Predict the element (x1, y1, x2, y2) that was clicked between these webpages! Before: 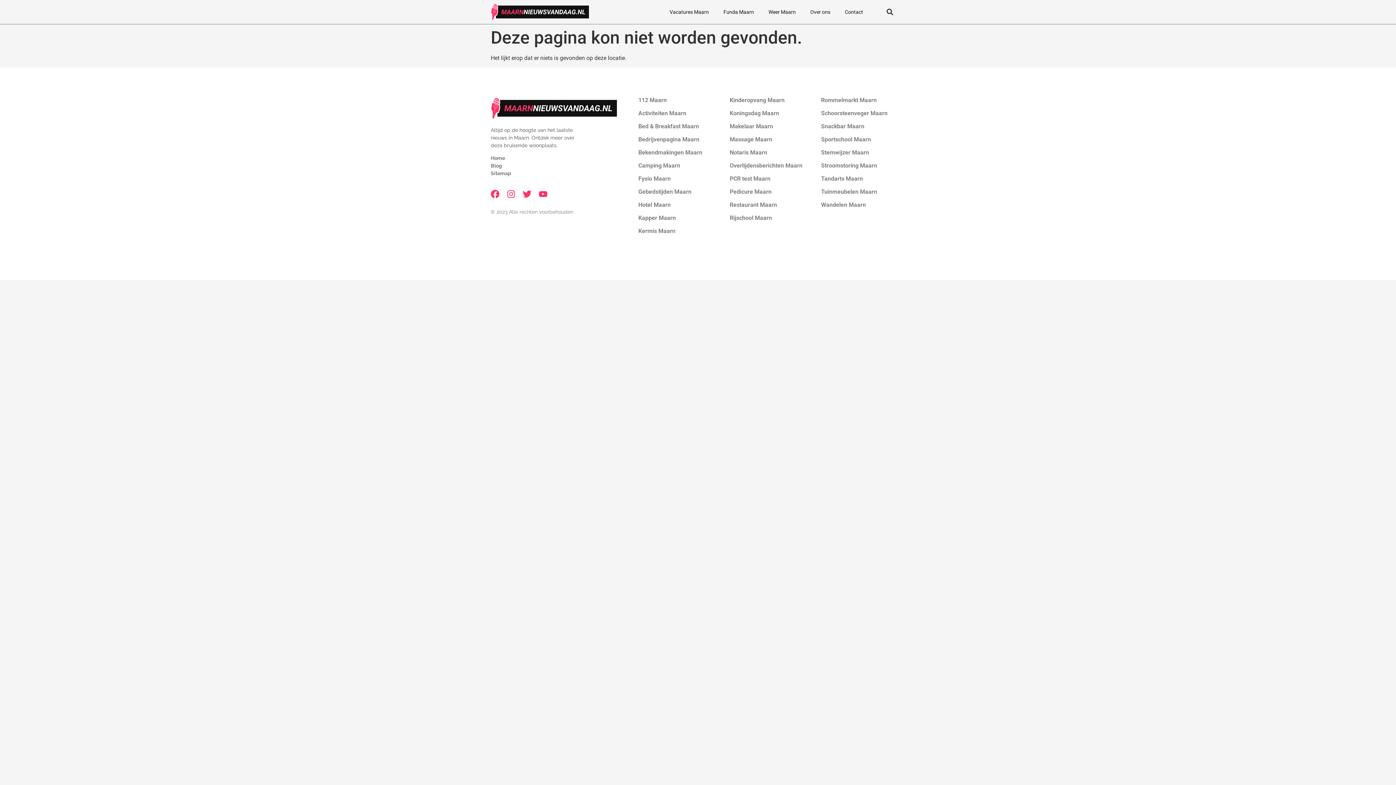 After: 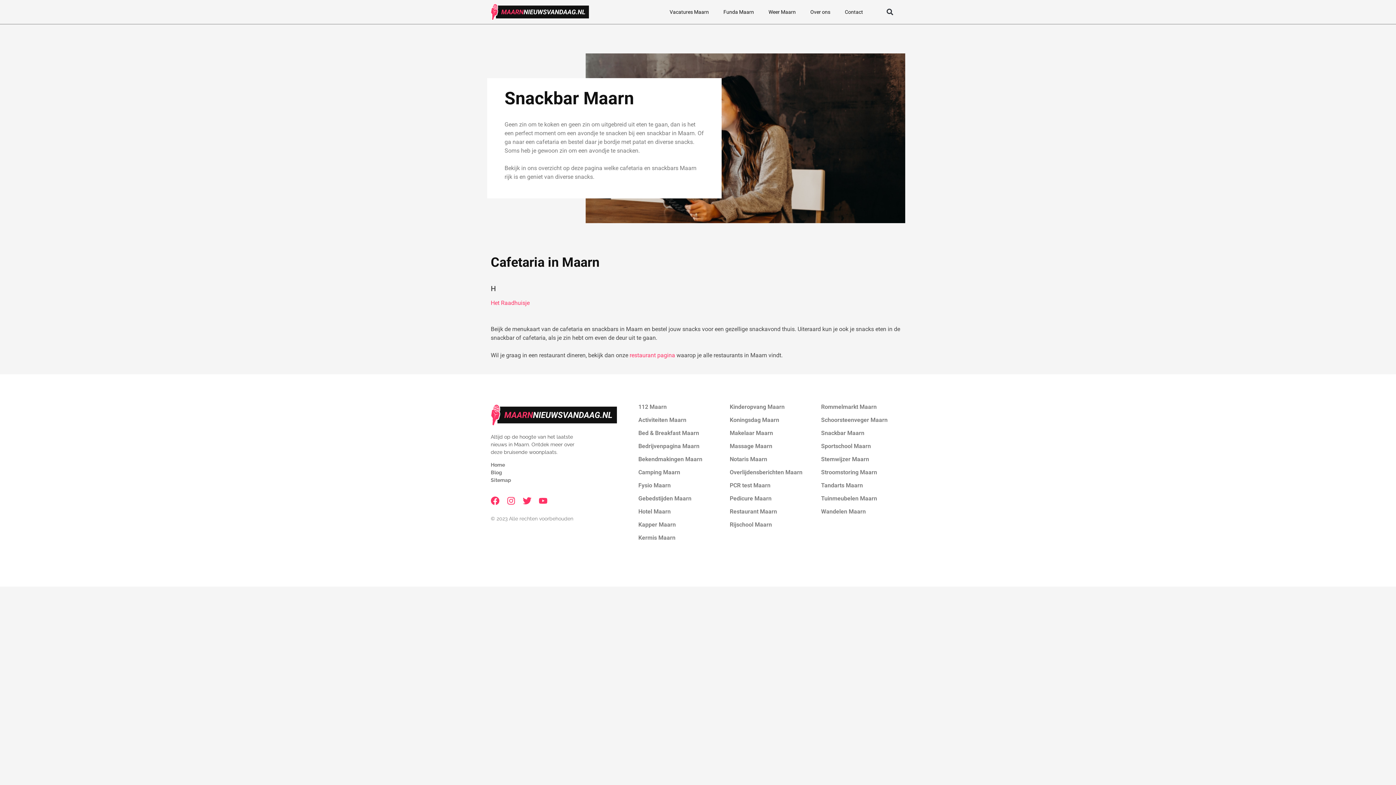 Action: label: Snackbar Maarn bbox: (821, 123, 864, 129)